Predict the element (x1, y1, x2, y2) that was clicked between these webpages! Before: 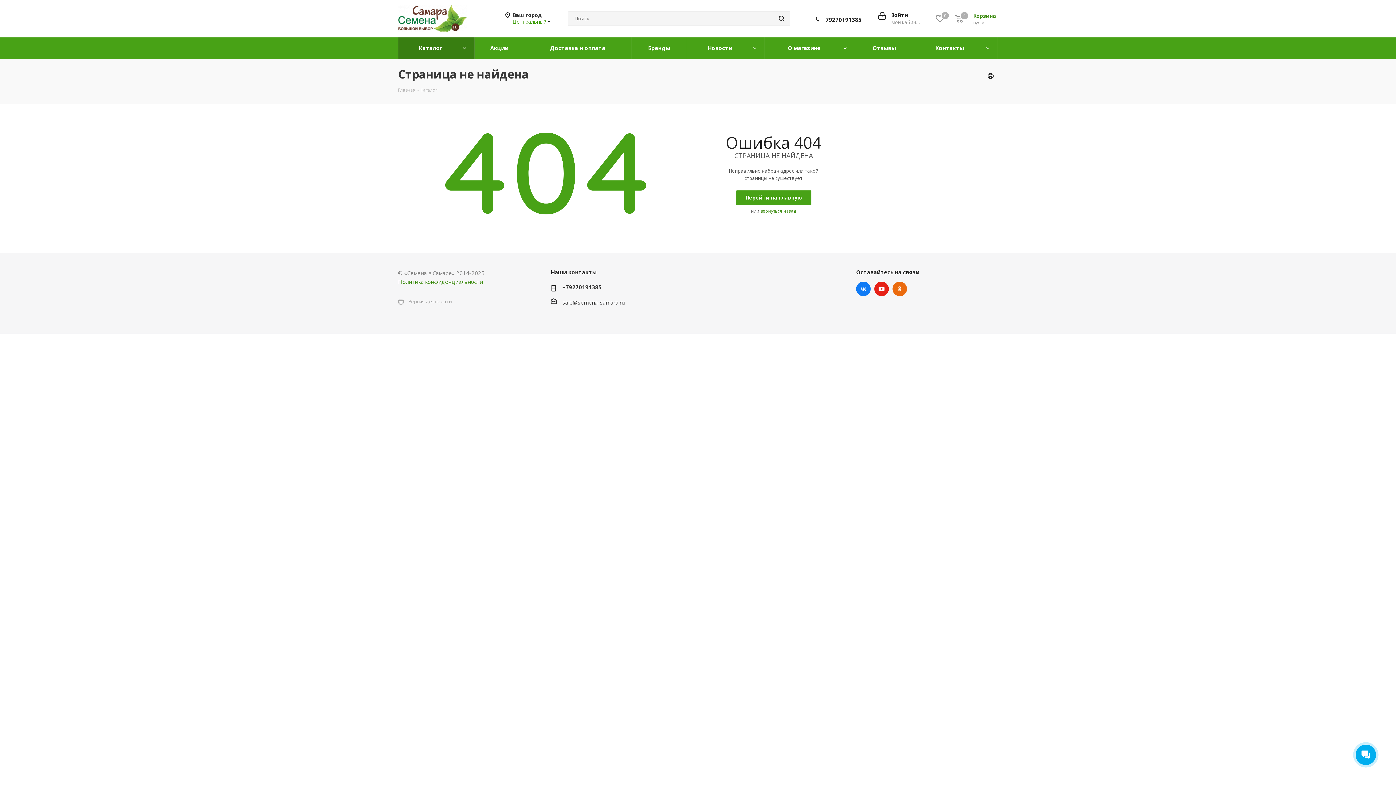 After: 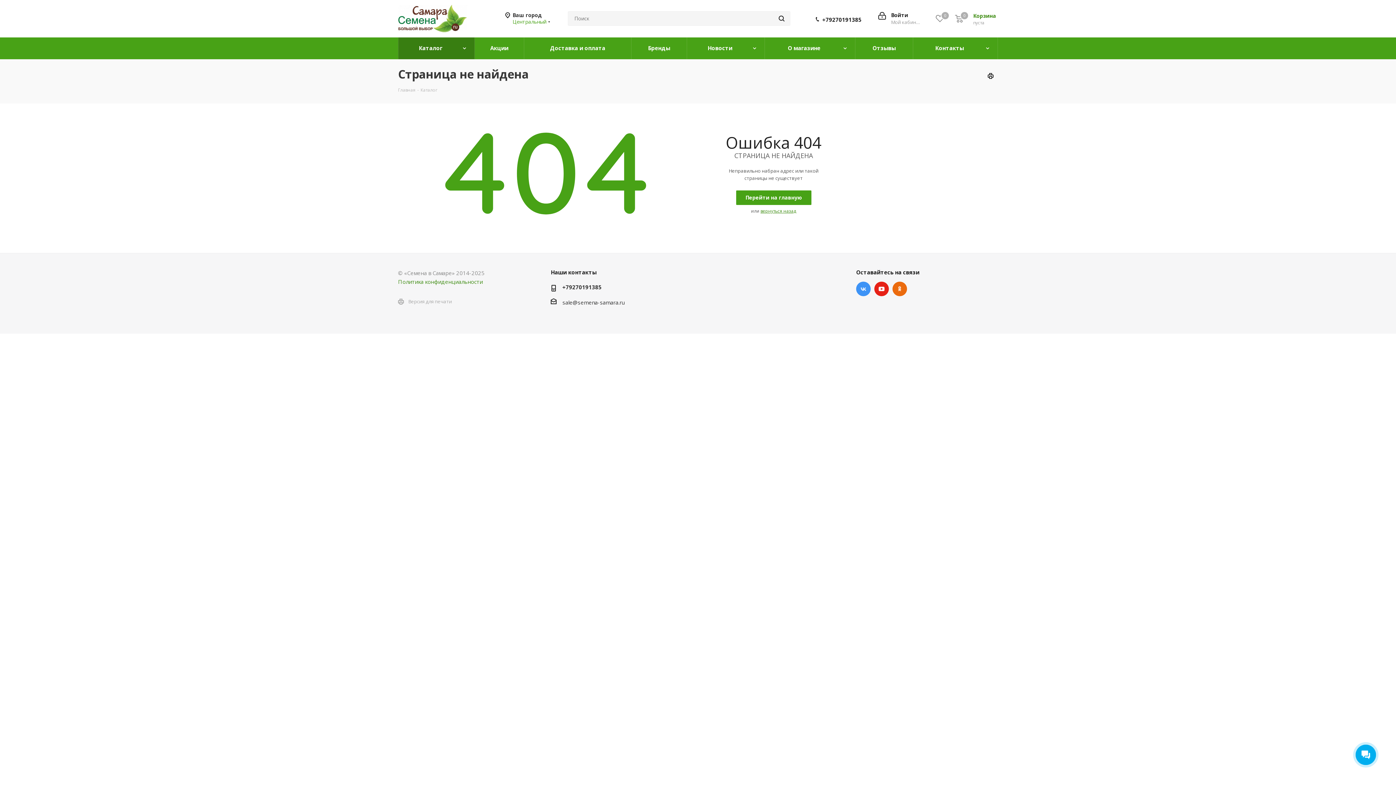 Action: label: Вконтакте bbox: (856, 281, 870, 296)